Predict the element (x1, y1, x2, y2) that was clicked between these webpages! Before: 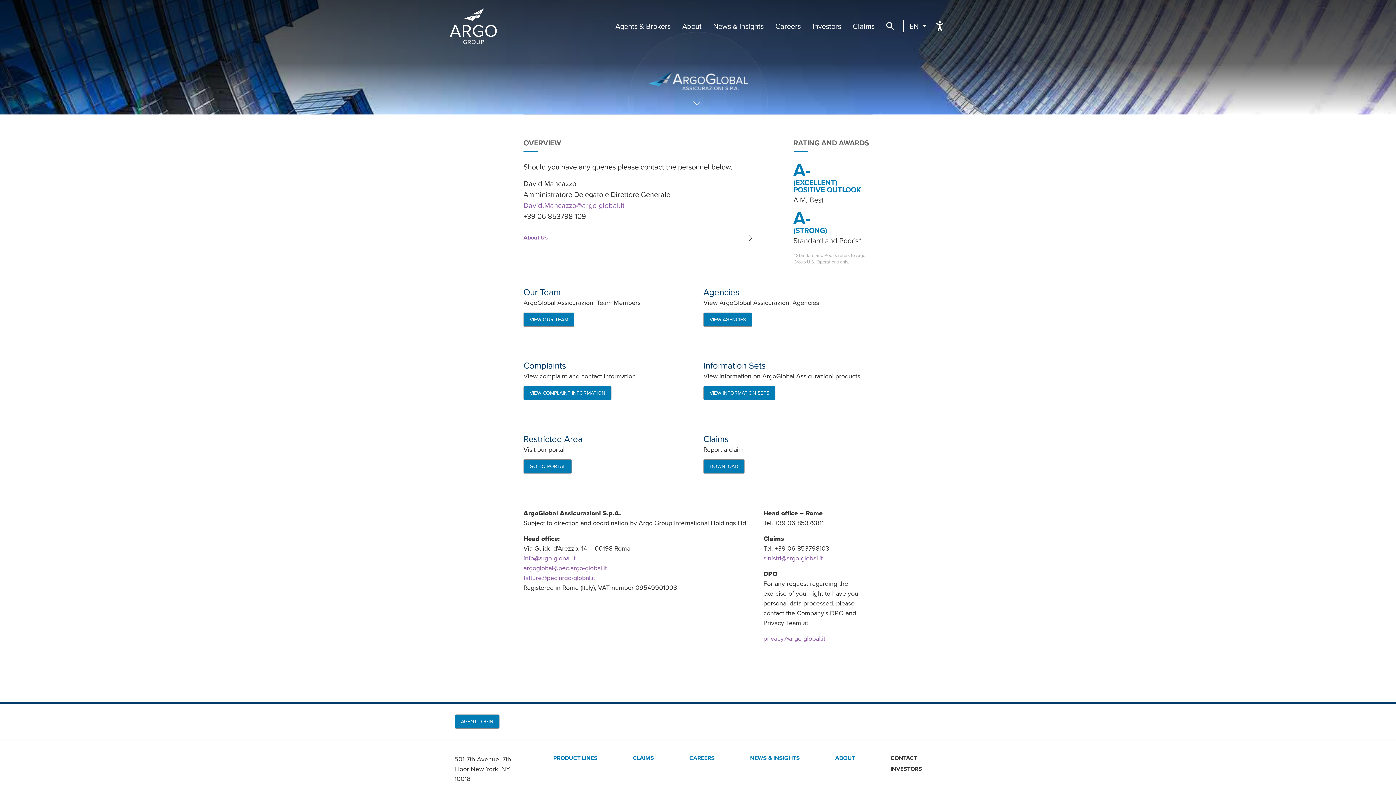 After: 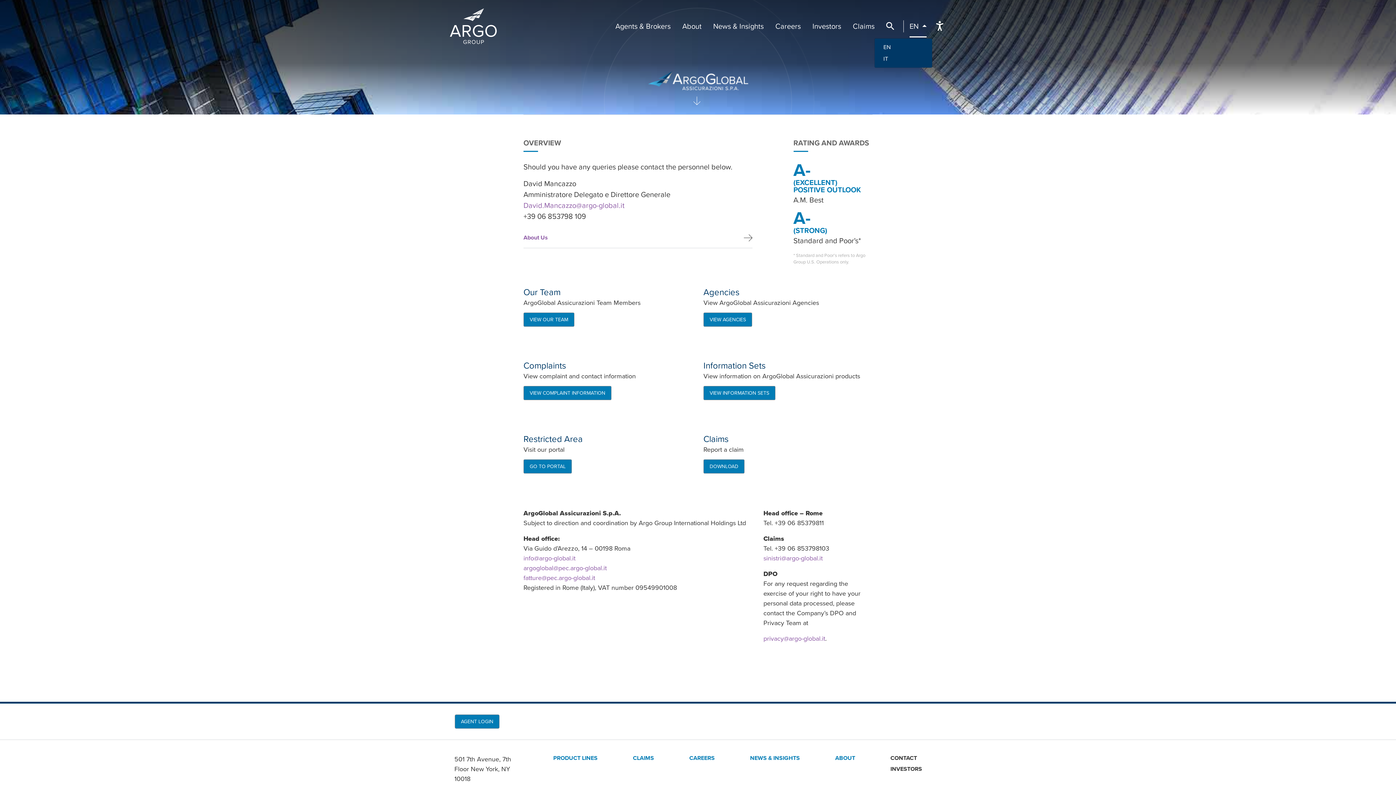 Action: label: EN  bbox: (909, 14, 926, 37)